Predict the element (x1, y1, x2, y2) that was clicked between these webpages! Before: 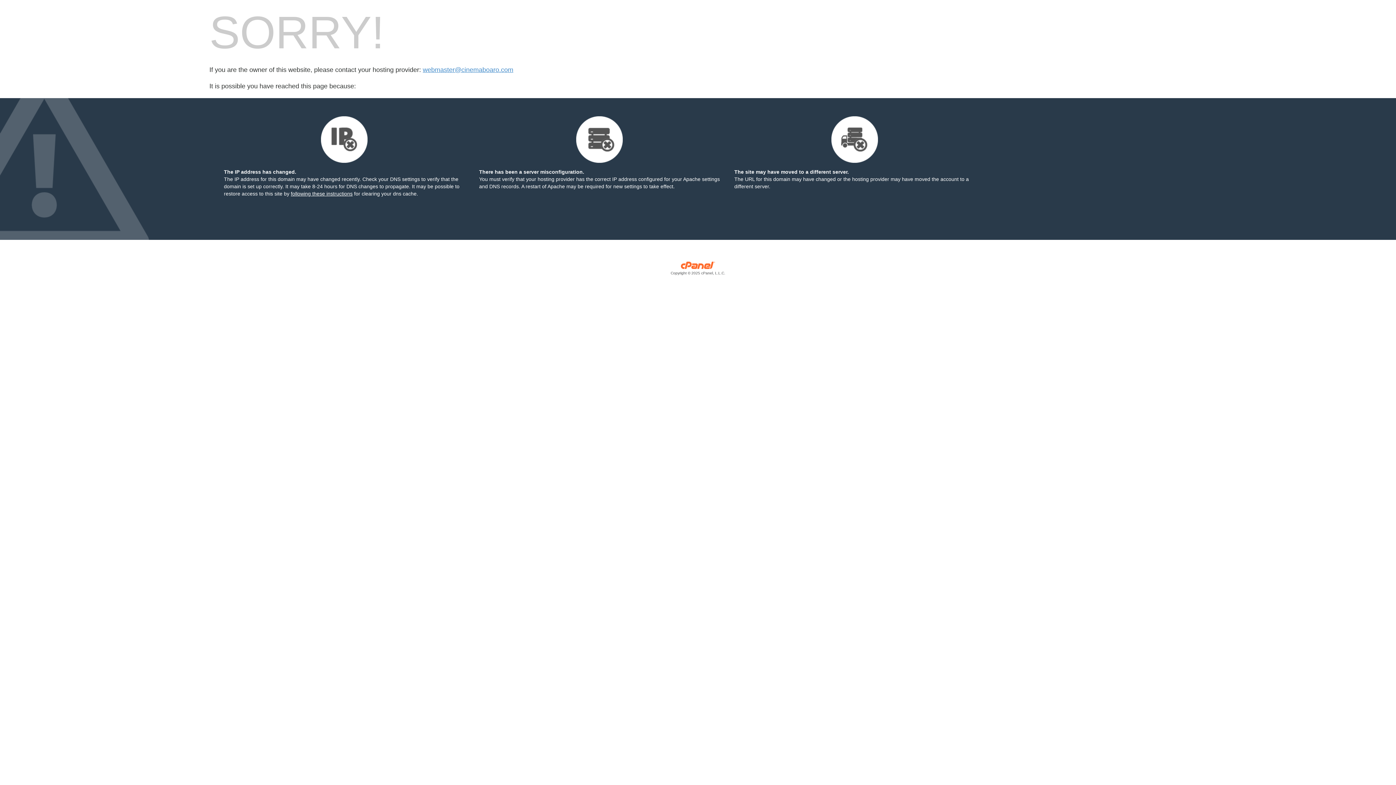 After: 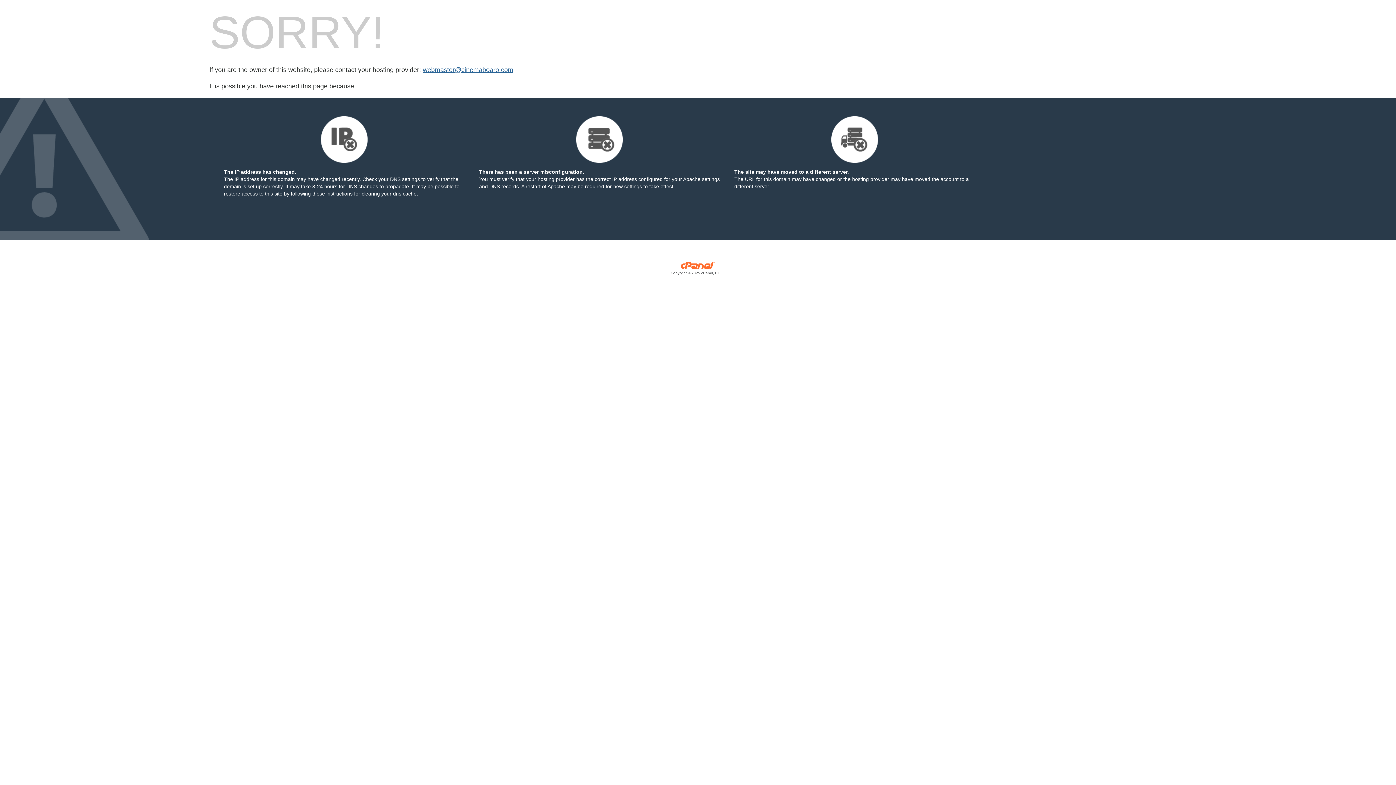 Action: bbox: (422, 66, 513, 73) label: webmaster@cinemaboaro.com